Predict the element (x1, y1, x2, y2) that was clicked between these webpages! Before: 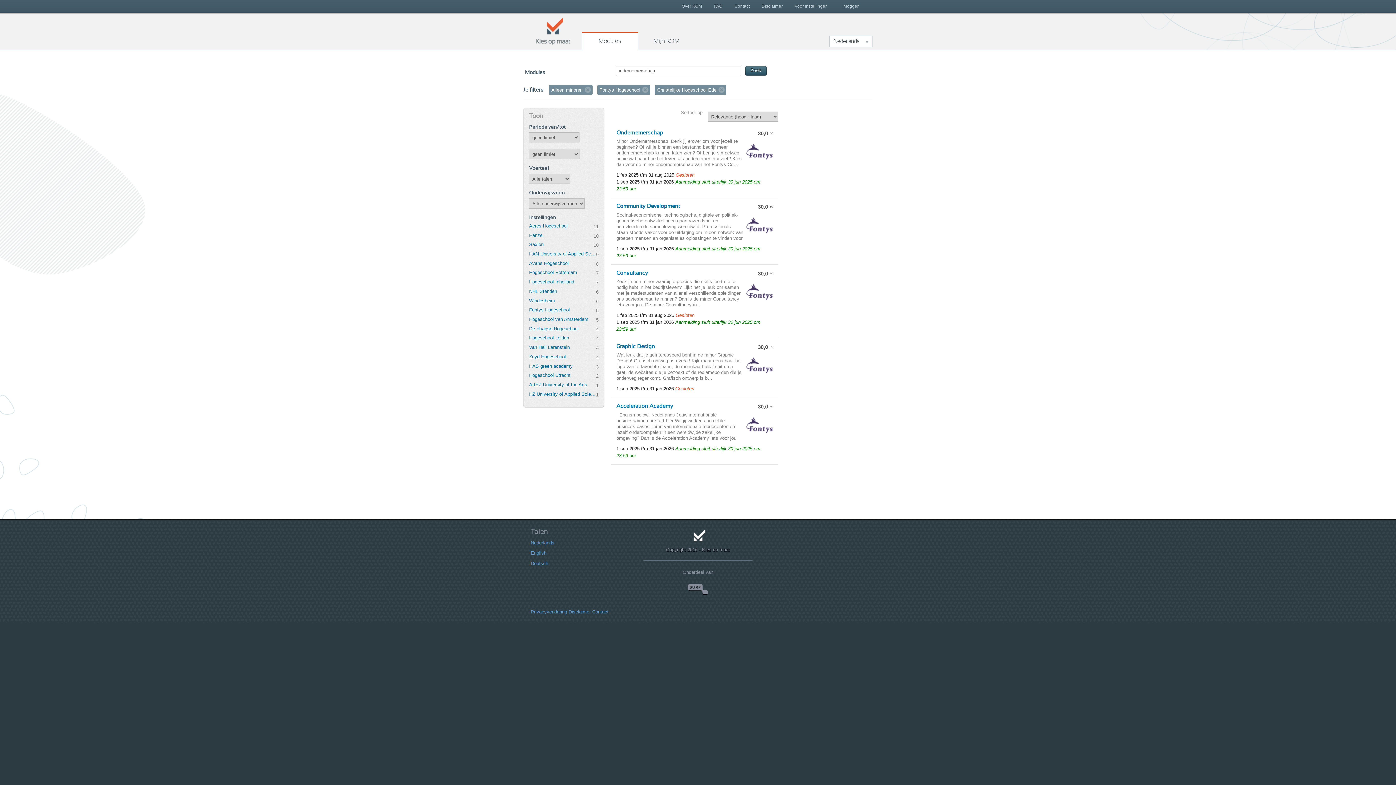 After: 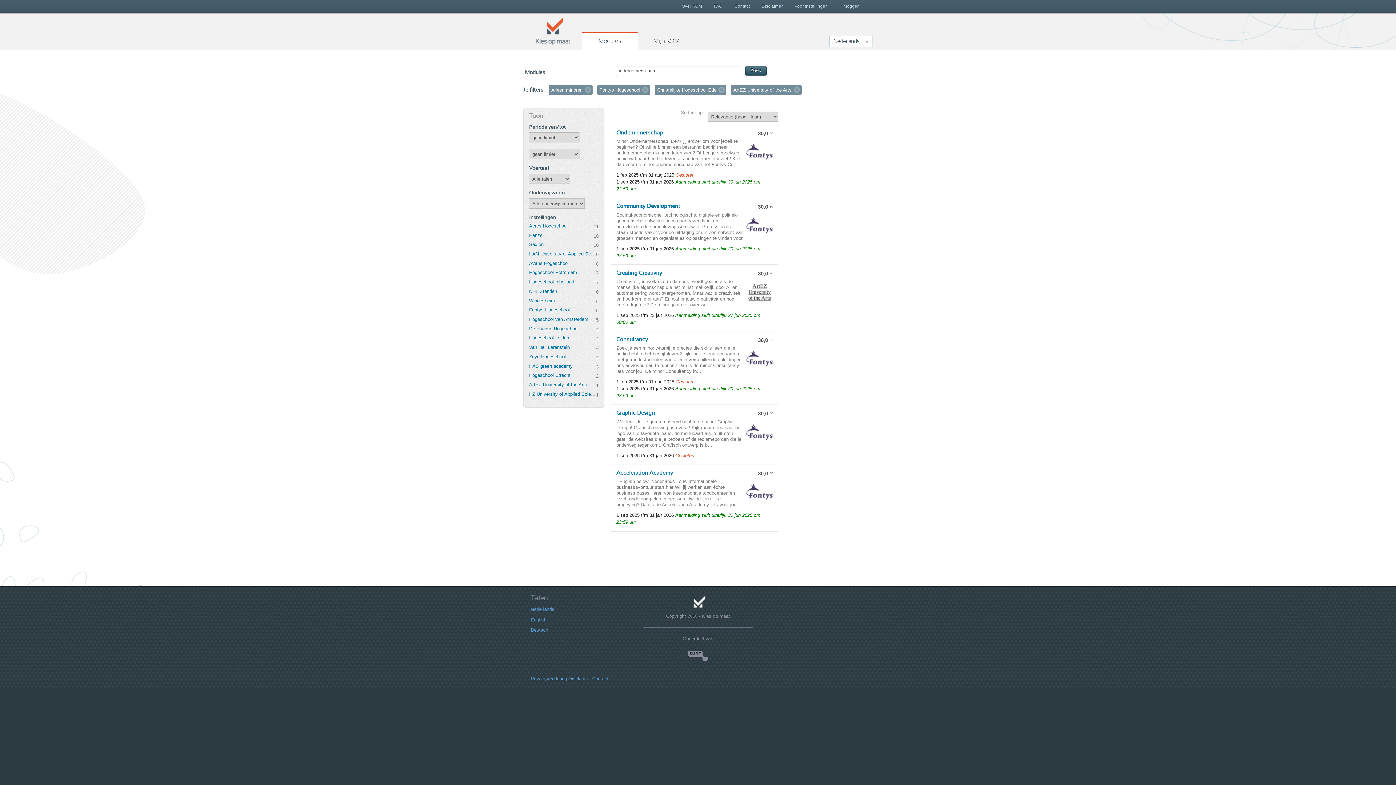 Action: bbox: (529, 382, 596, 388) label: ArtEZ University of the Arts